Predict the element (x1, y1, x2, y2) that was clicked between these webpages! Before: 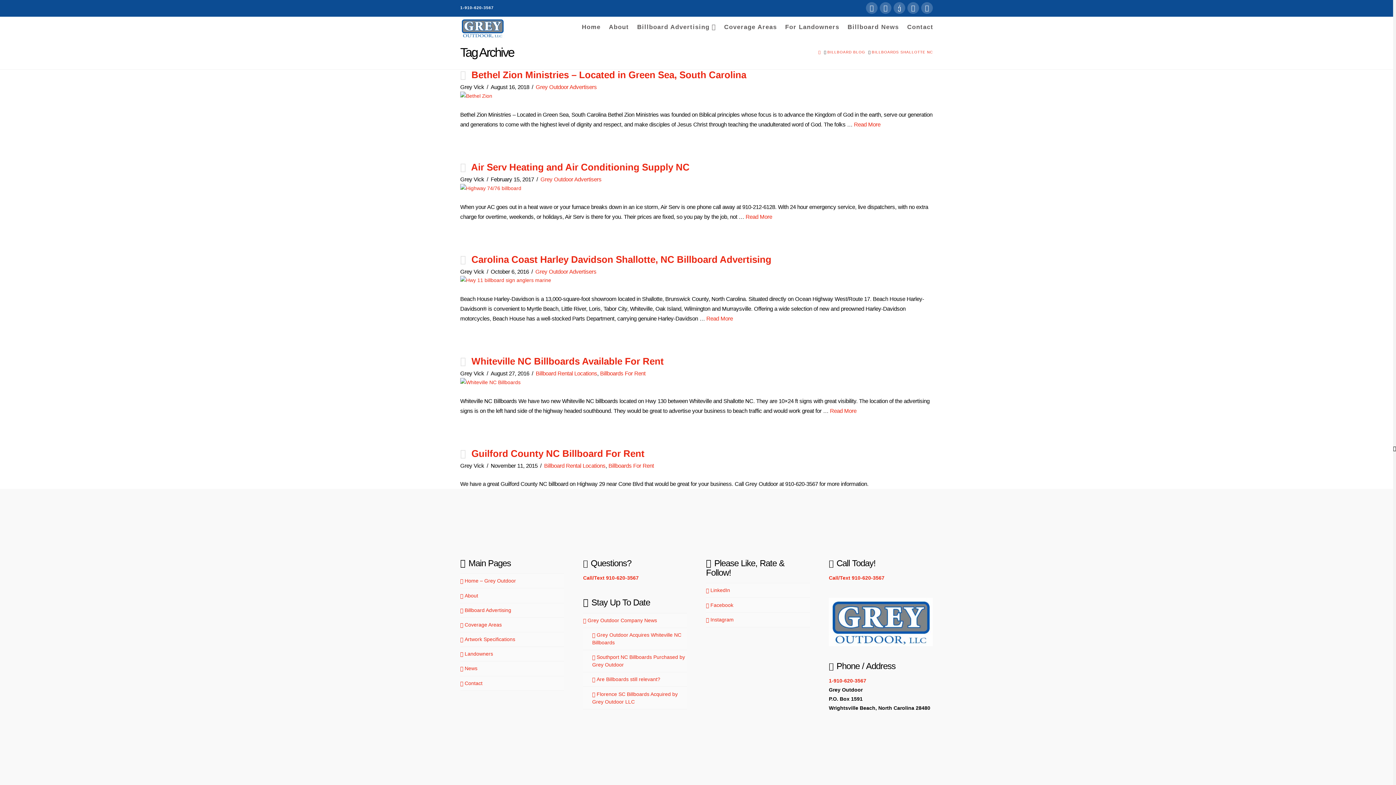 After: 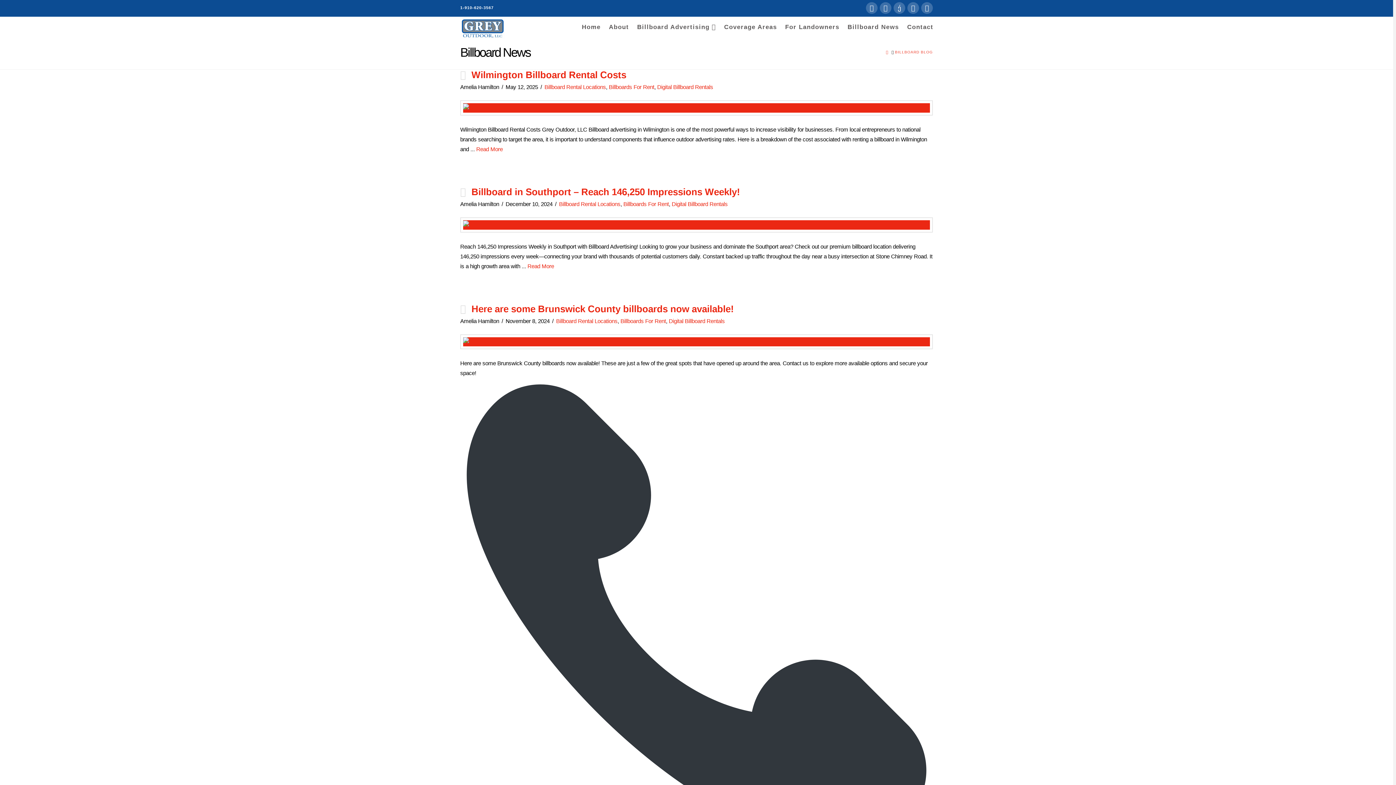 Action: bbox: (460, 665, 477, 672) label: News